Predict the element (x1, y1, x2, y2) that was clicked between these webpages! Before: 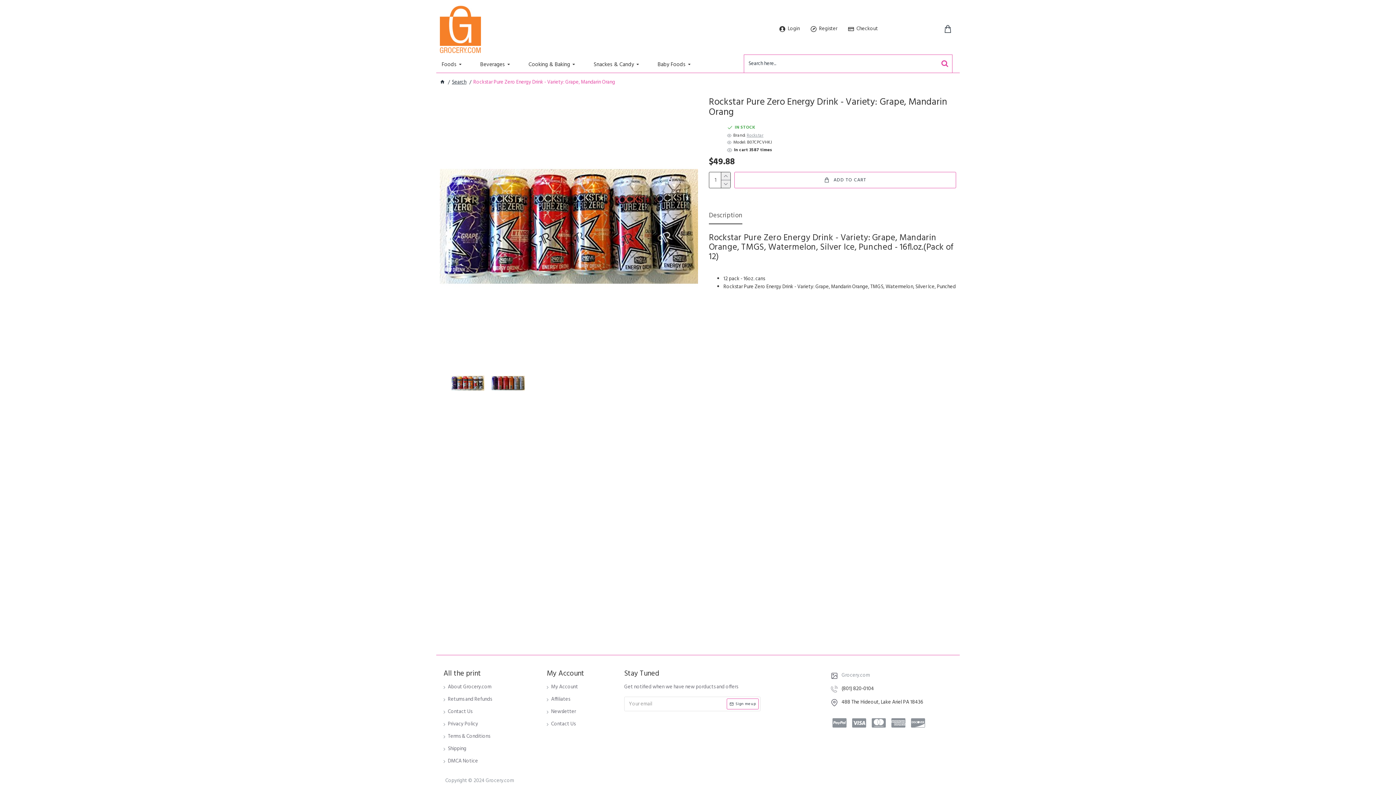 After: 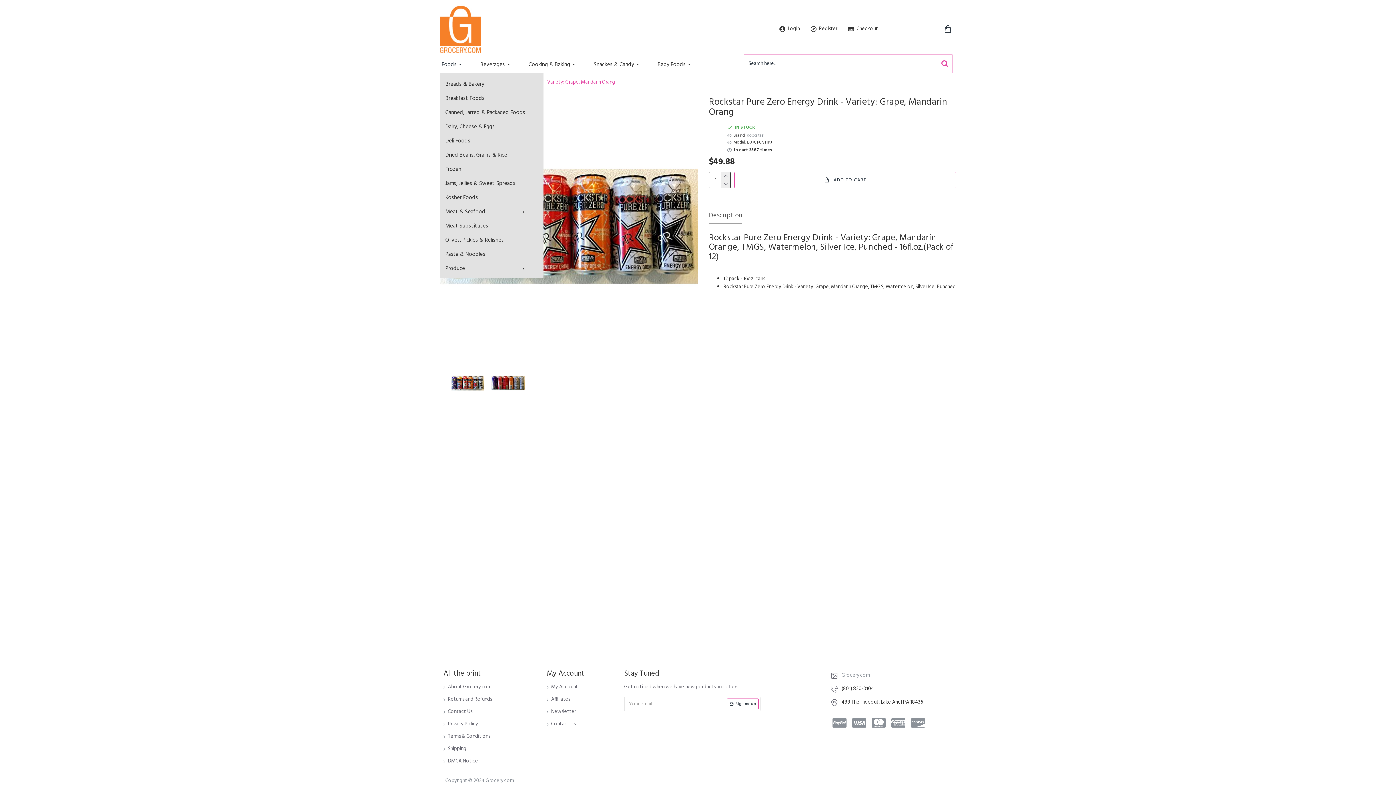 Action: bbox: (440, 54, 478, 72) label: Foods